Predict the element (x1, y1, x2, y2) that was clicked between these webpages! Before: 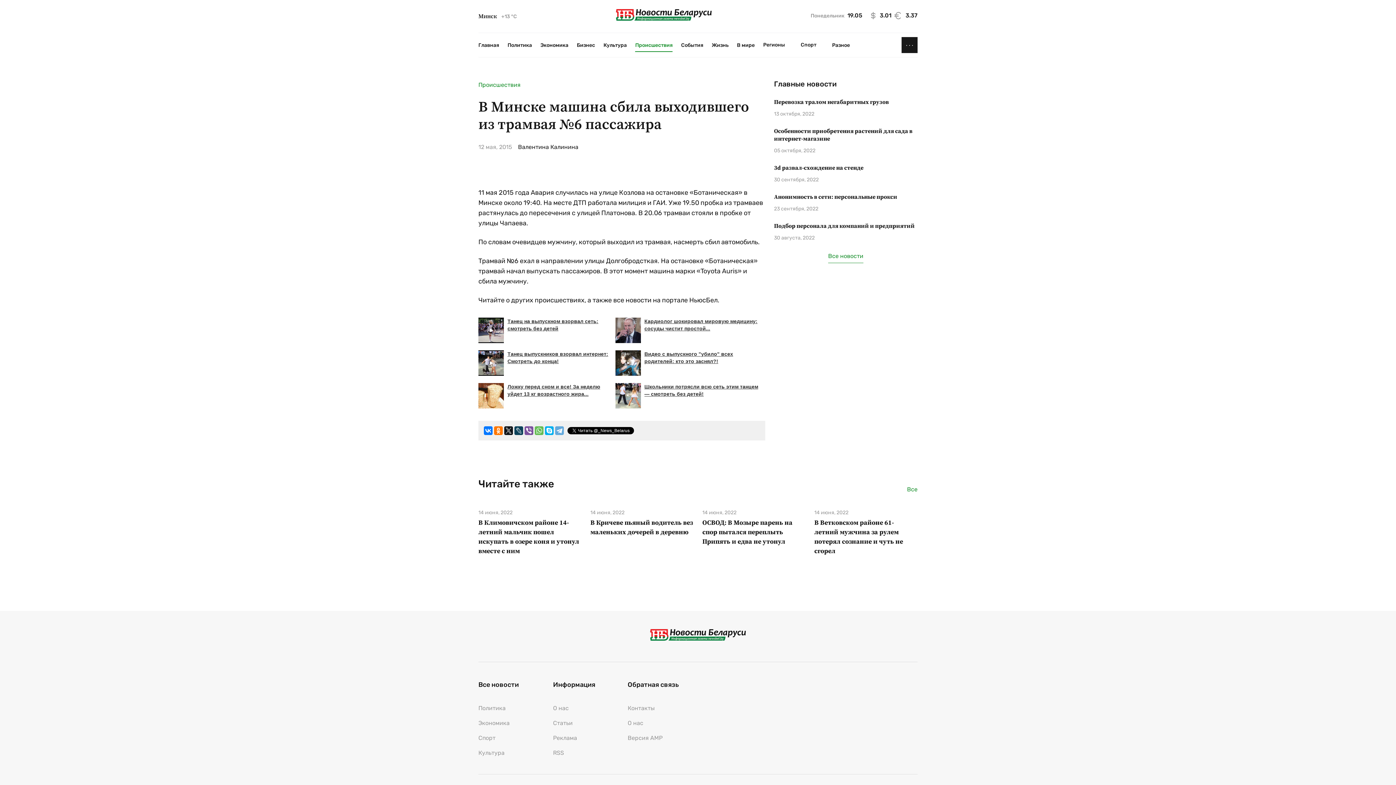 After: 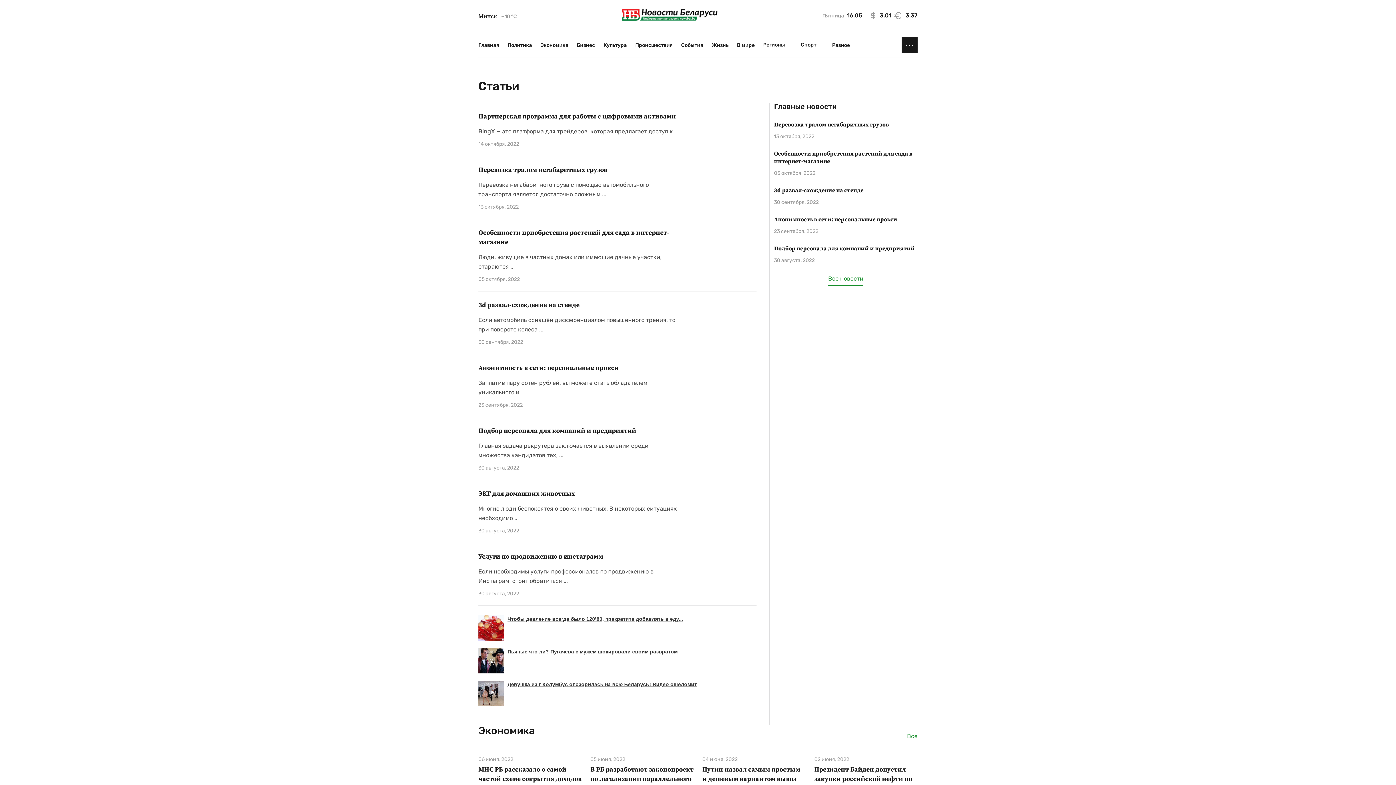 Action: bbox: (553, 720, 572, 726) label: Статьи